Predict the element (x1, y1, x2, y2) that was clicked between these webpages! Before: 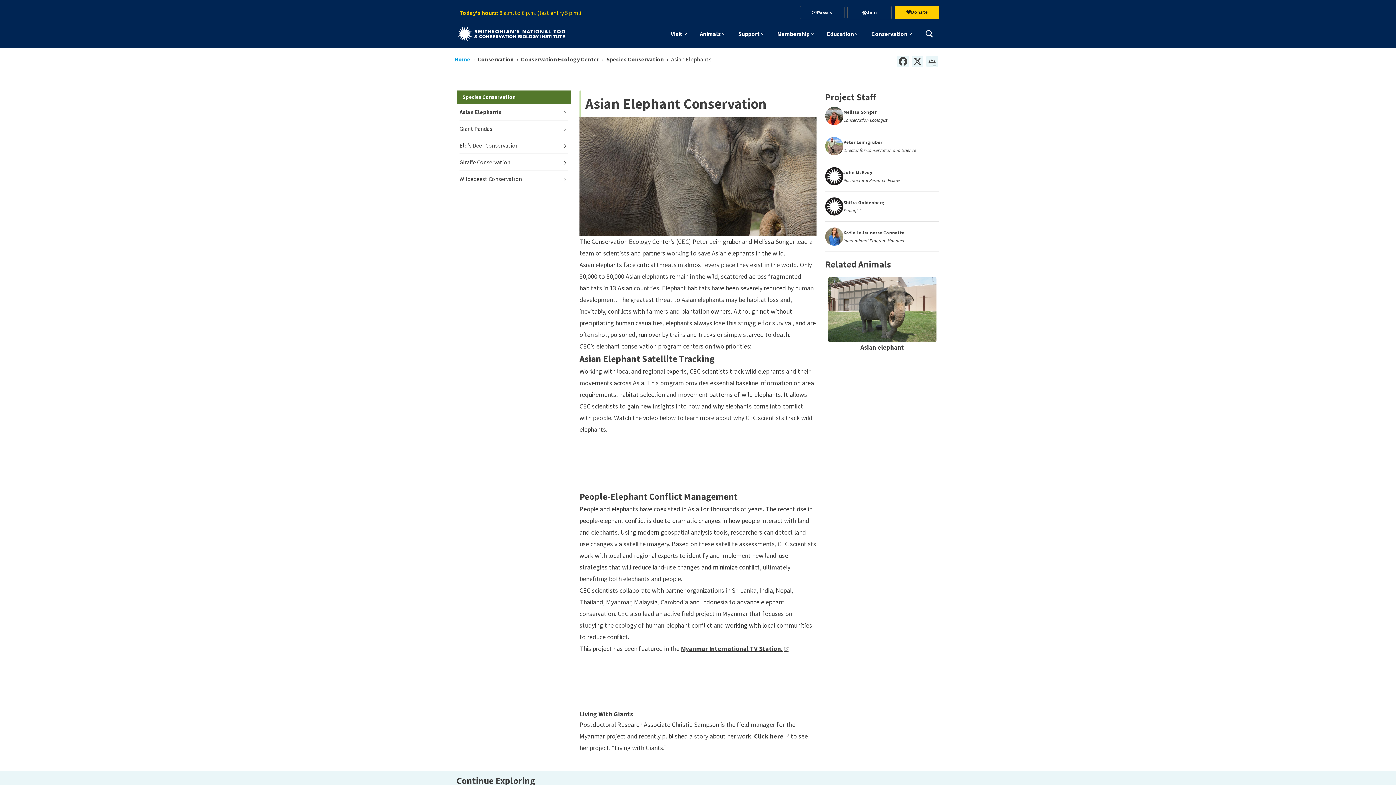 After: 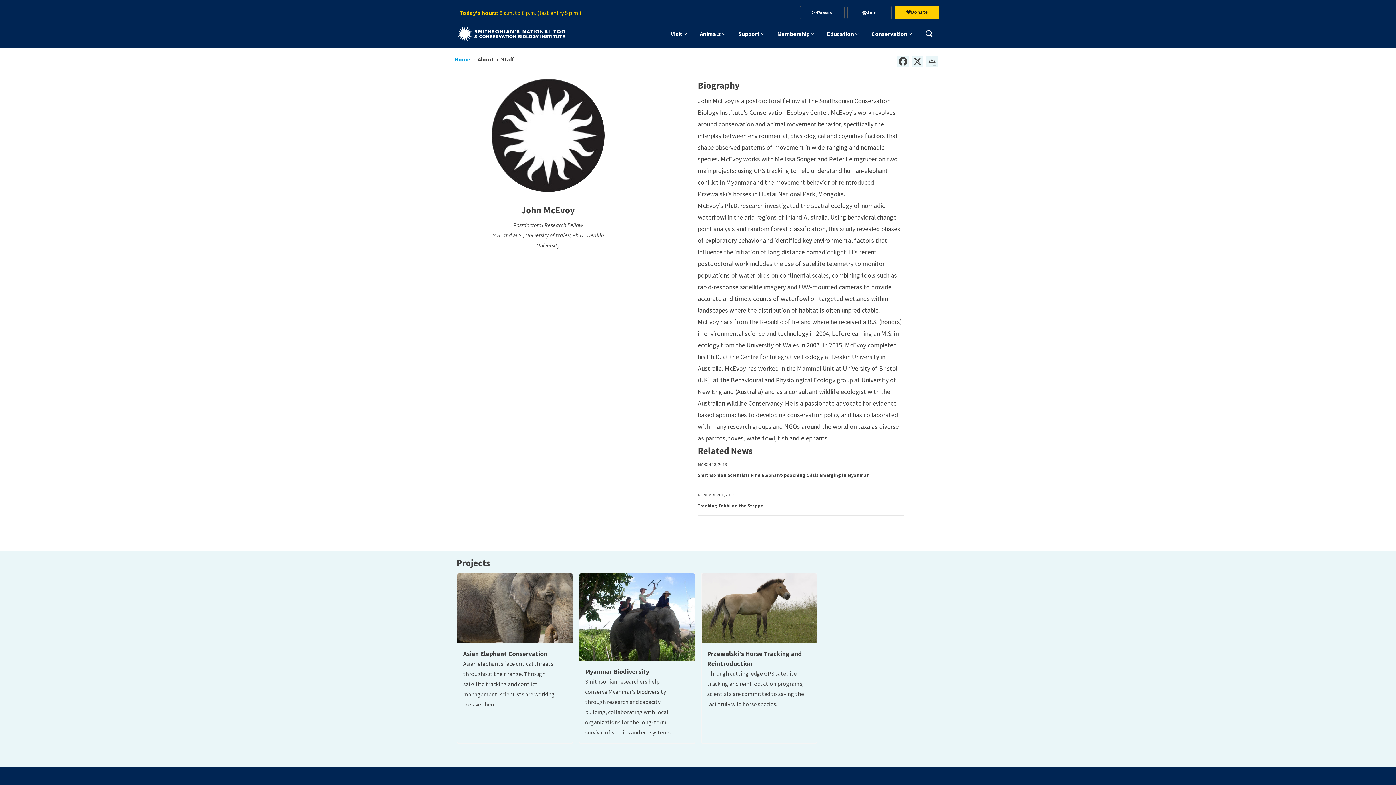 Action: label: John McEvoy
Postdoctoral Research Fellow bbox: (825, 167, 939, 185)